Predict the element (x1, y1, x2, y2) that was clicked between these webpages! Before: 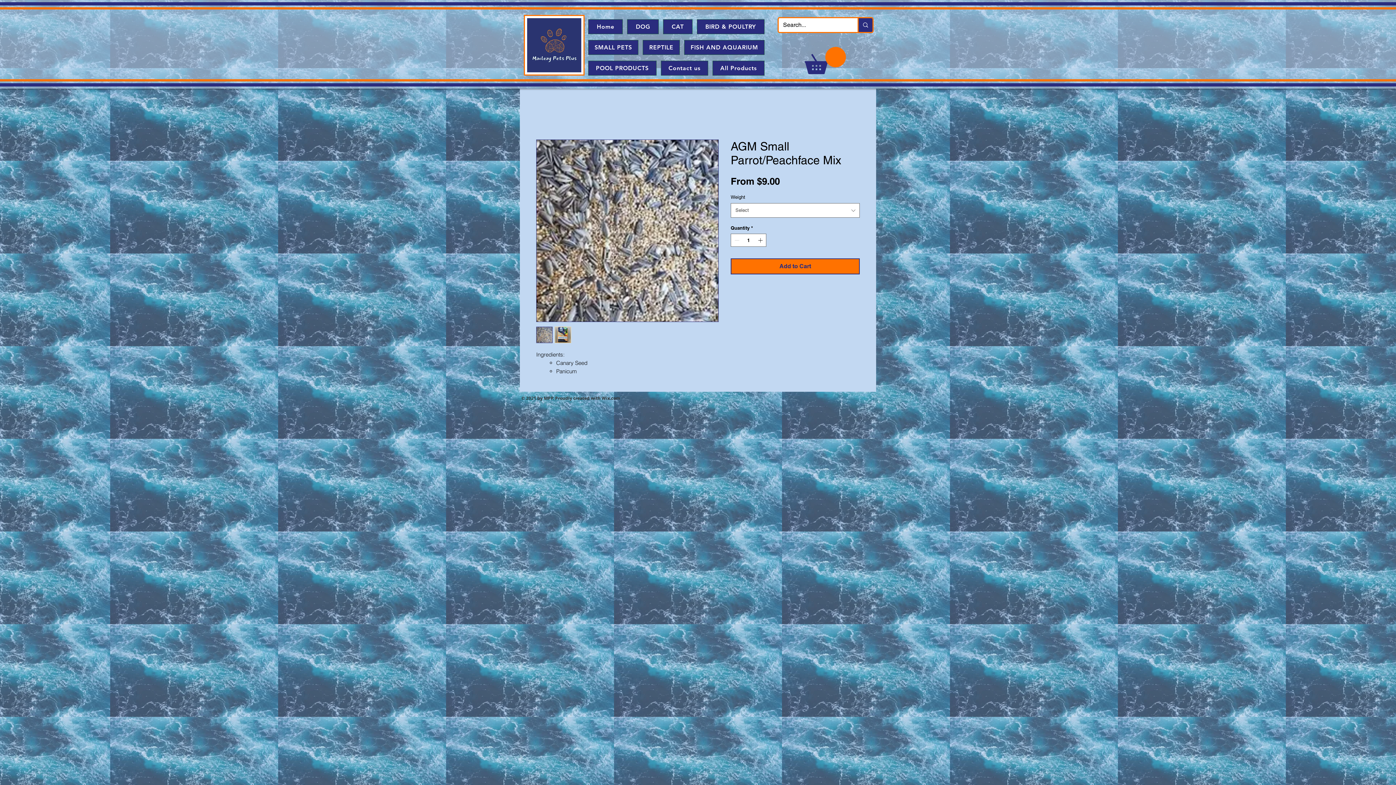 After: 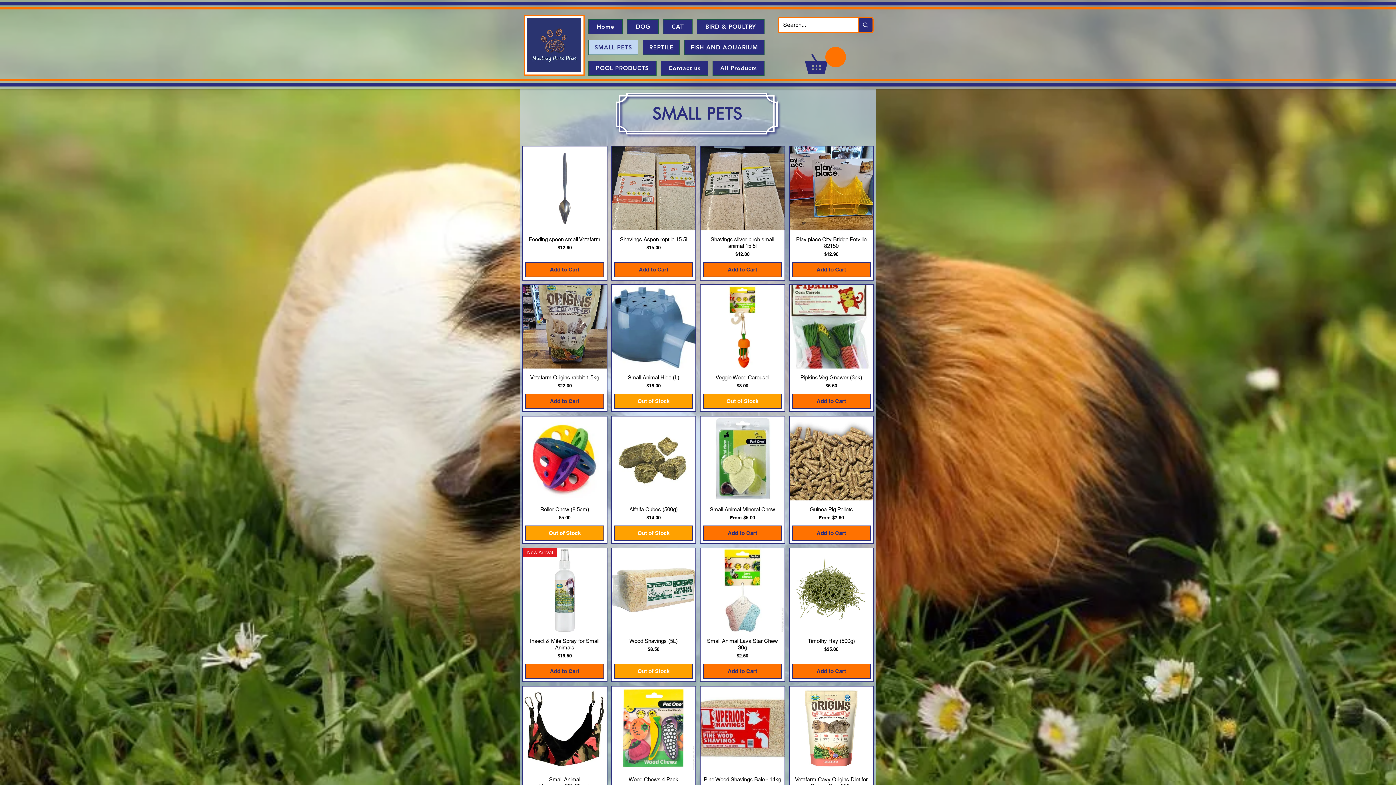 Action: label: SMALL PETS bbox: (588, 40, 638, 54)